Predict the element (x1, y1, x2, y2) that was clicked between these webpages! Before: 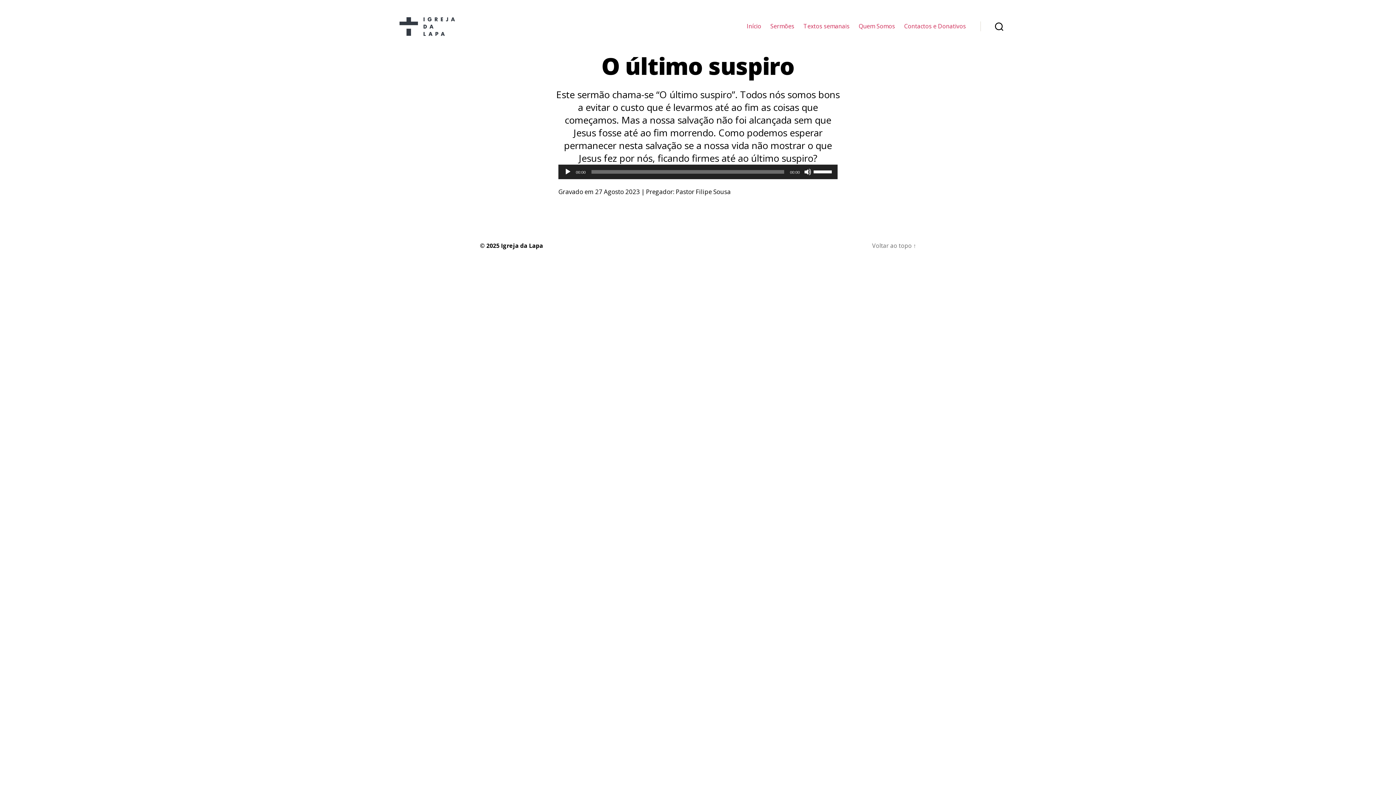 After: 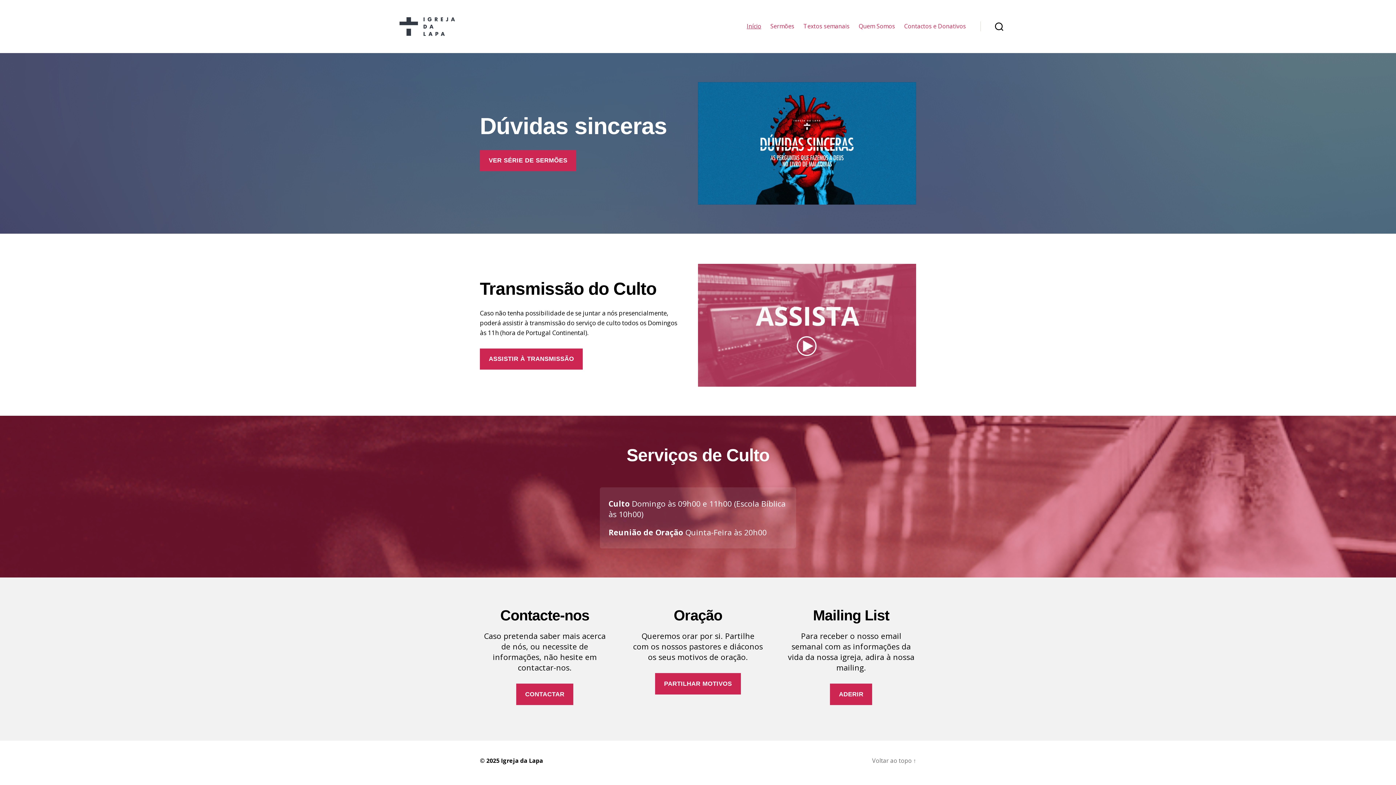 Action: label: Início bbox: (746, 23, 761, 29)